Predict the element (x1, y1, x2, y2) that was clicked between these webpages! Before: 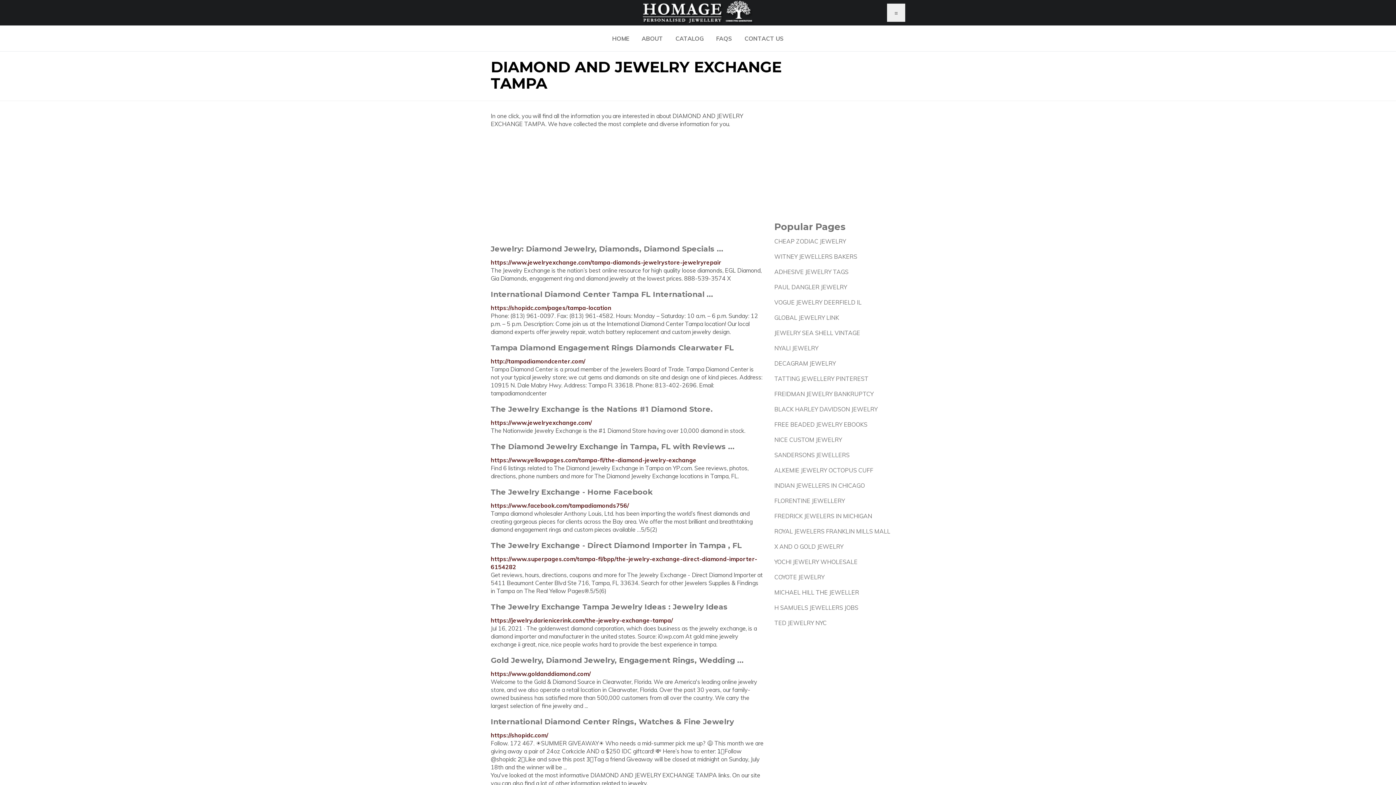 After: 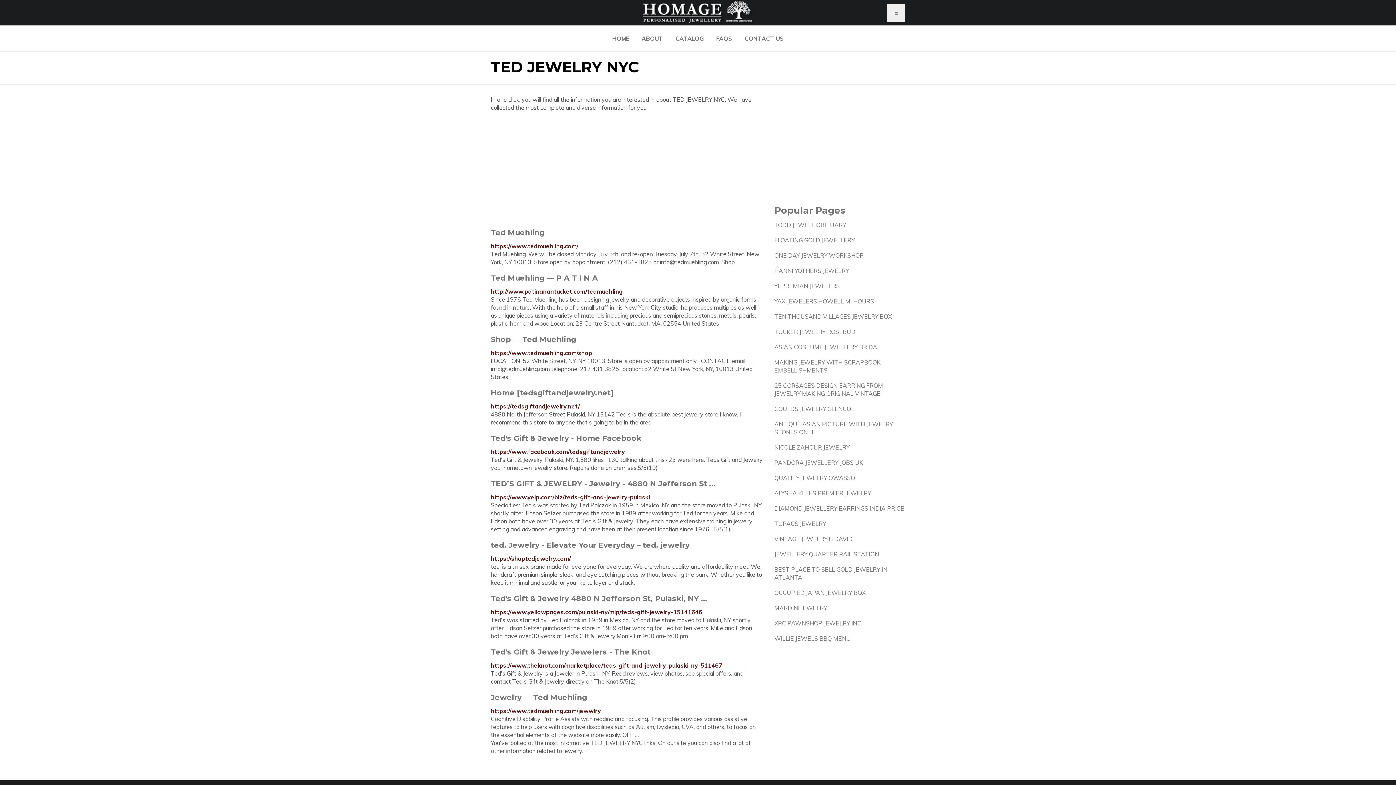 Action: label: TED JEWELRY NYC bbox: (774, 619, 826, 626)